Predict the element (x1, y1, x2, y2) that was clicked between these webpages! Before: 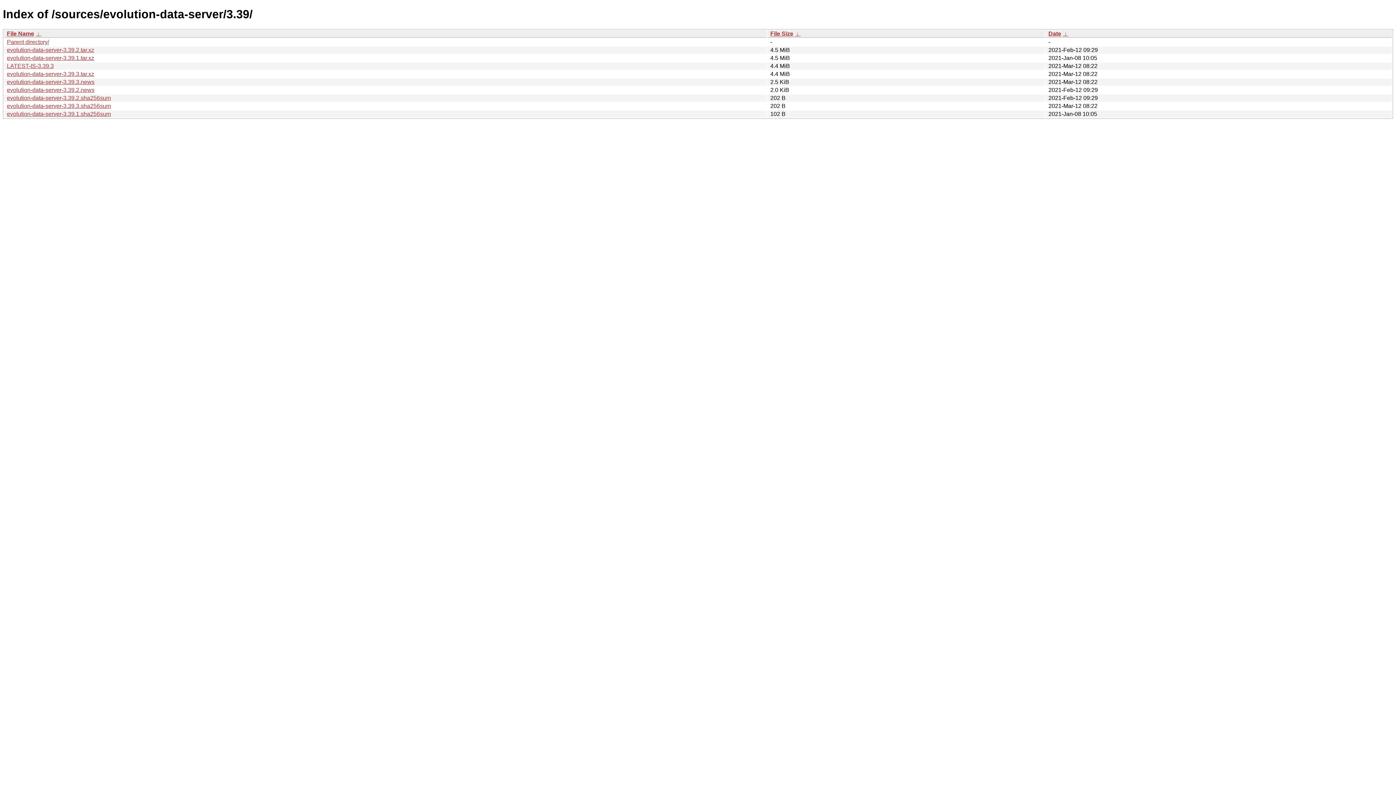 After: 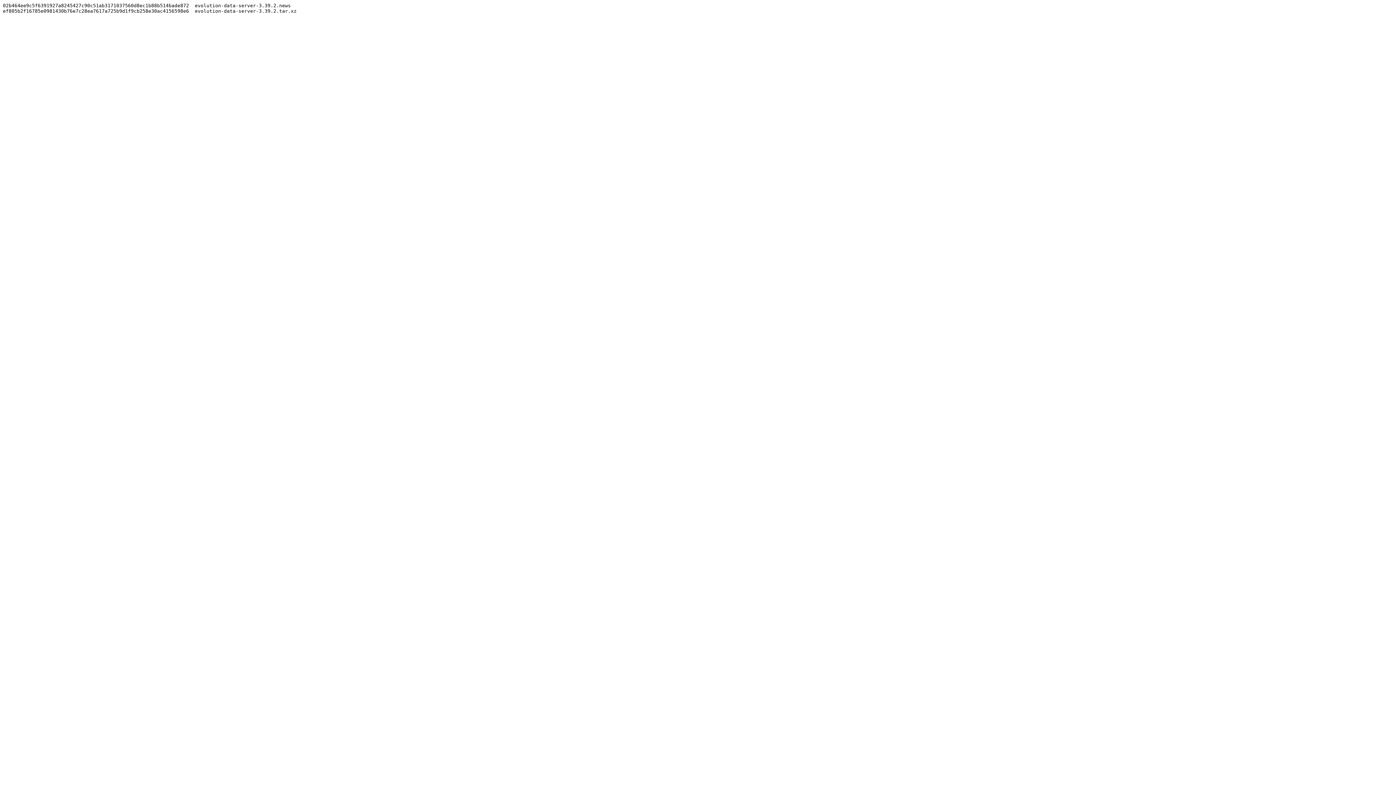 Action: bbox: (6, 94, 110, 101) label: evolution-data-server-3.39.2.sha256sum